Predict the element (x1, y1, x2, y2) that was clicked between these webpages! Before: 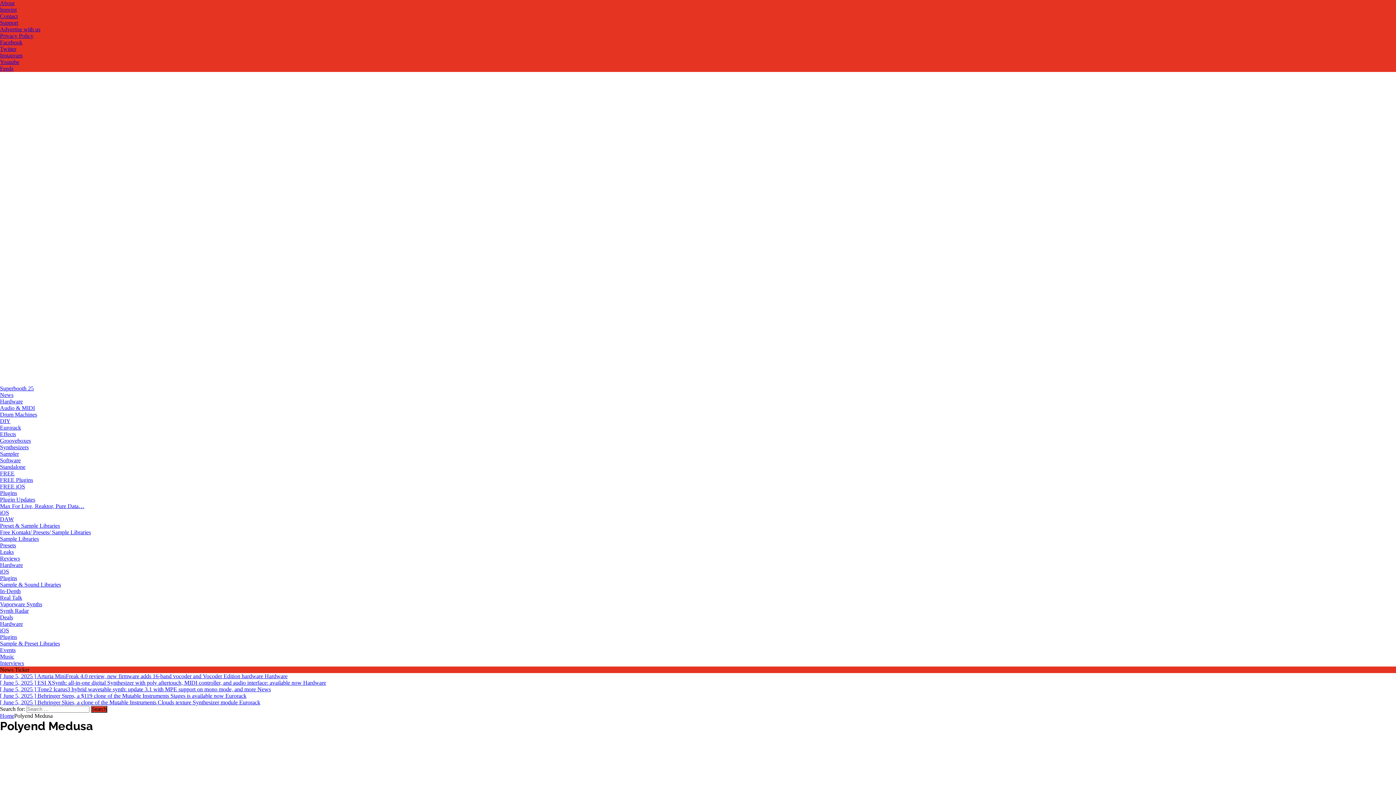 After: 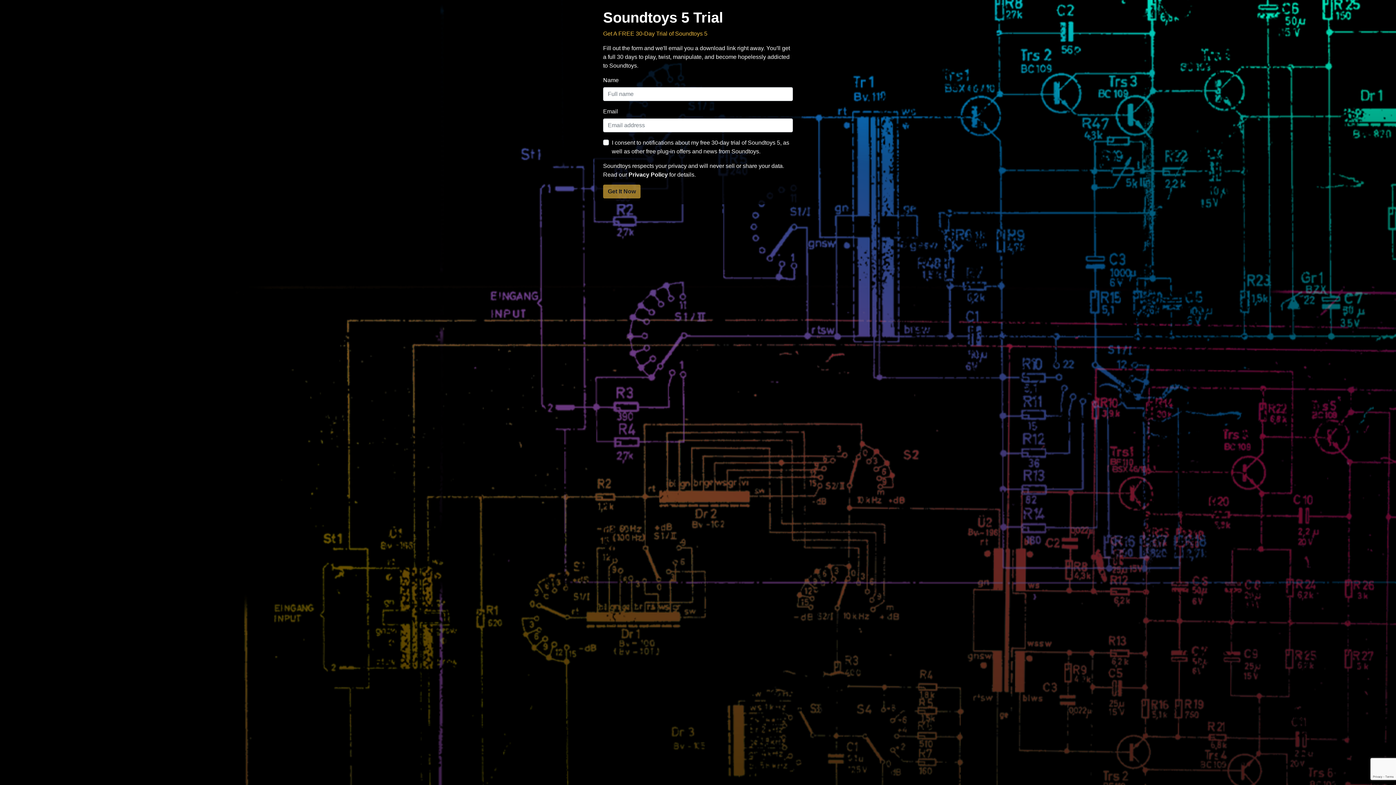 Action: label: Soundtoys bbox: (0, 378, 372, 385)